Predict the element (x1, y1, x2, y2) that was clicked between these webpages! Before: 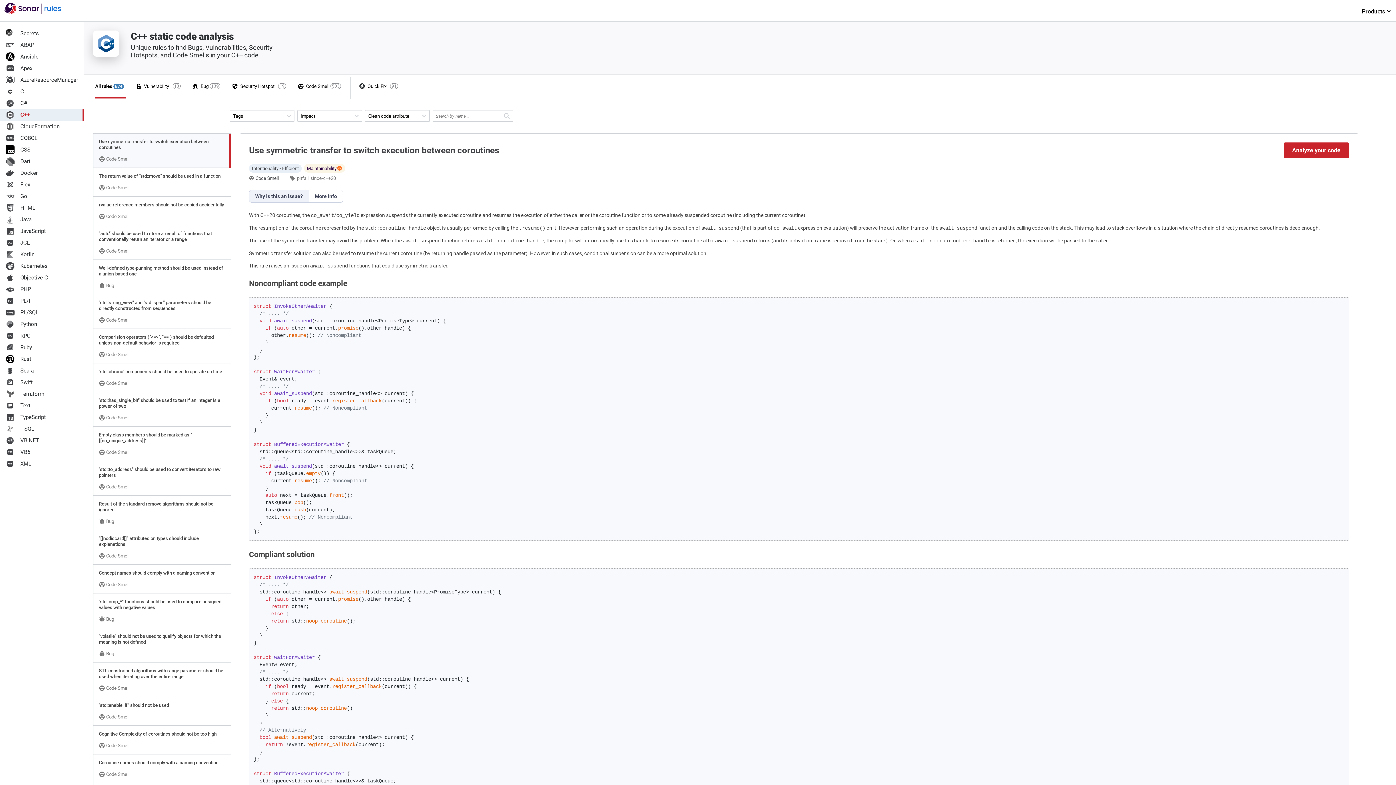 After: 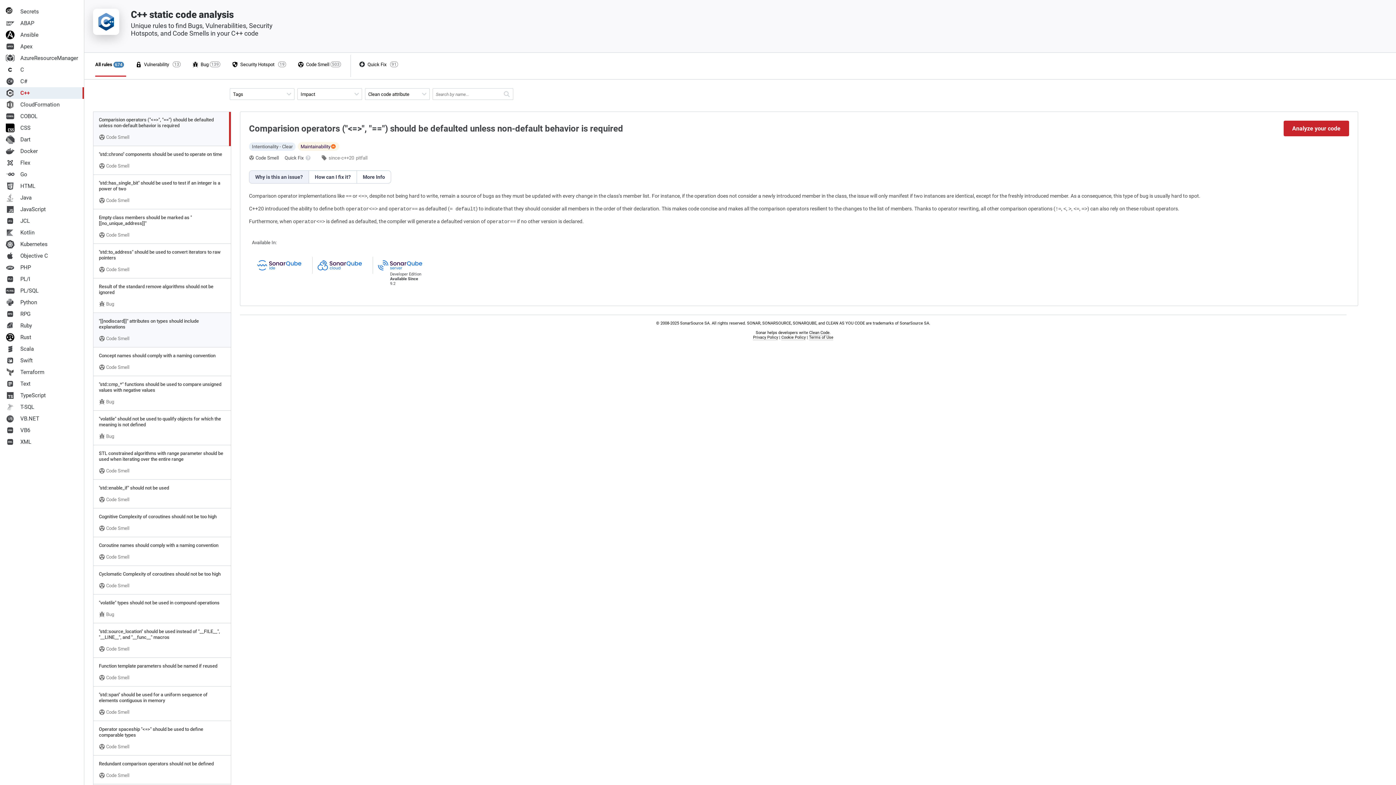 Action: bbox: (93, 329, 230, 363) label: Comparision operators ("<=>", "==") should be defaulted unless non-default behavior is required
 Code Smell